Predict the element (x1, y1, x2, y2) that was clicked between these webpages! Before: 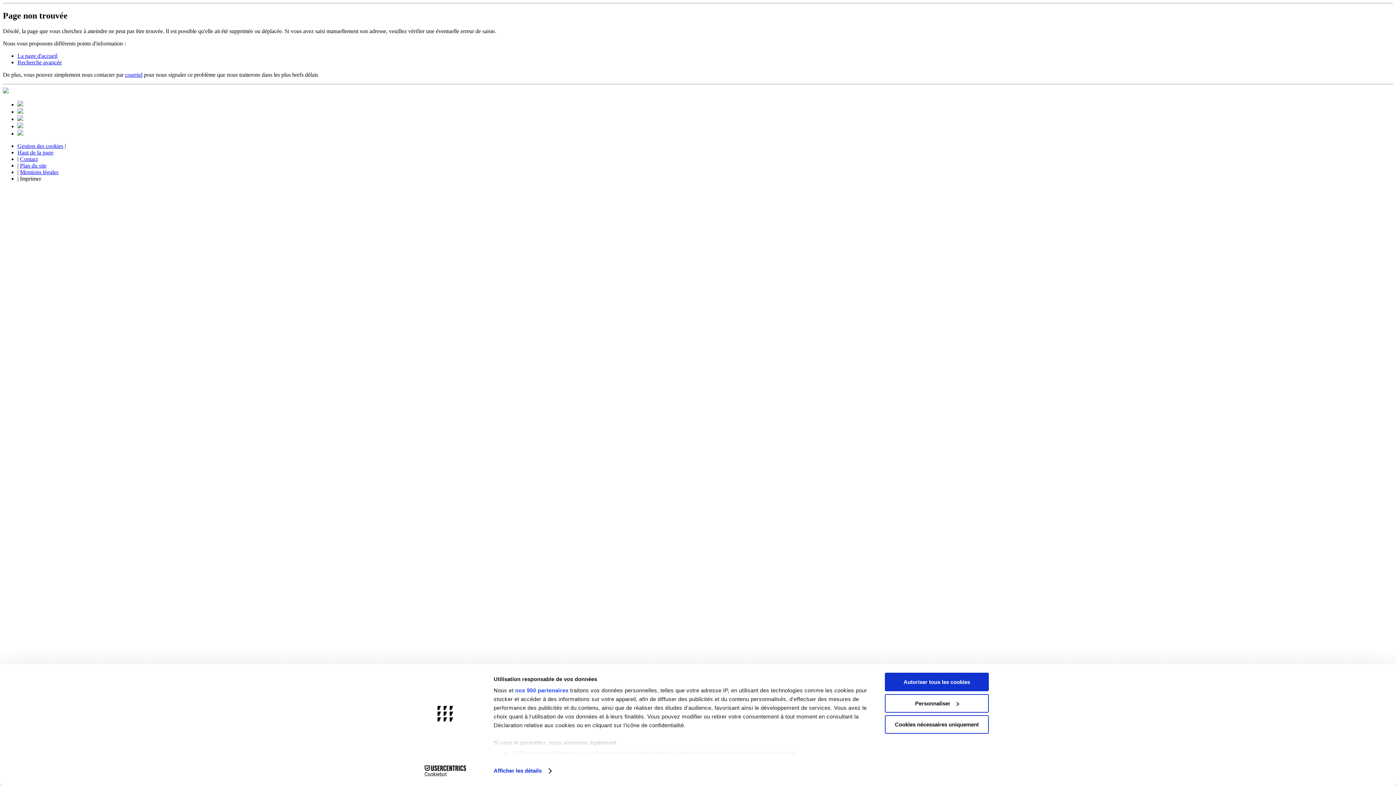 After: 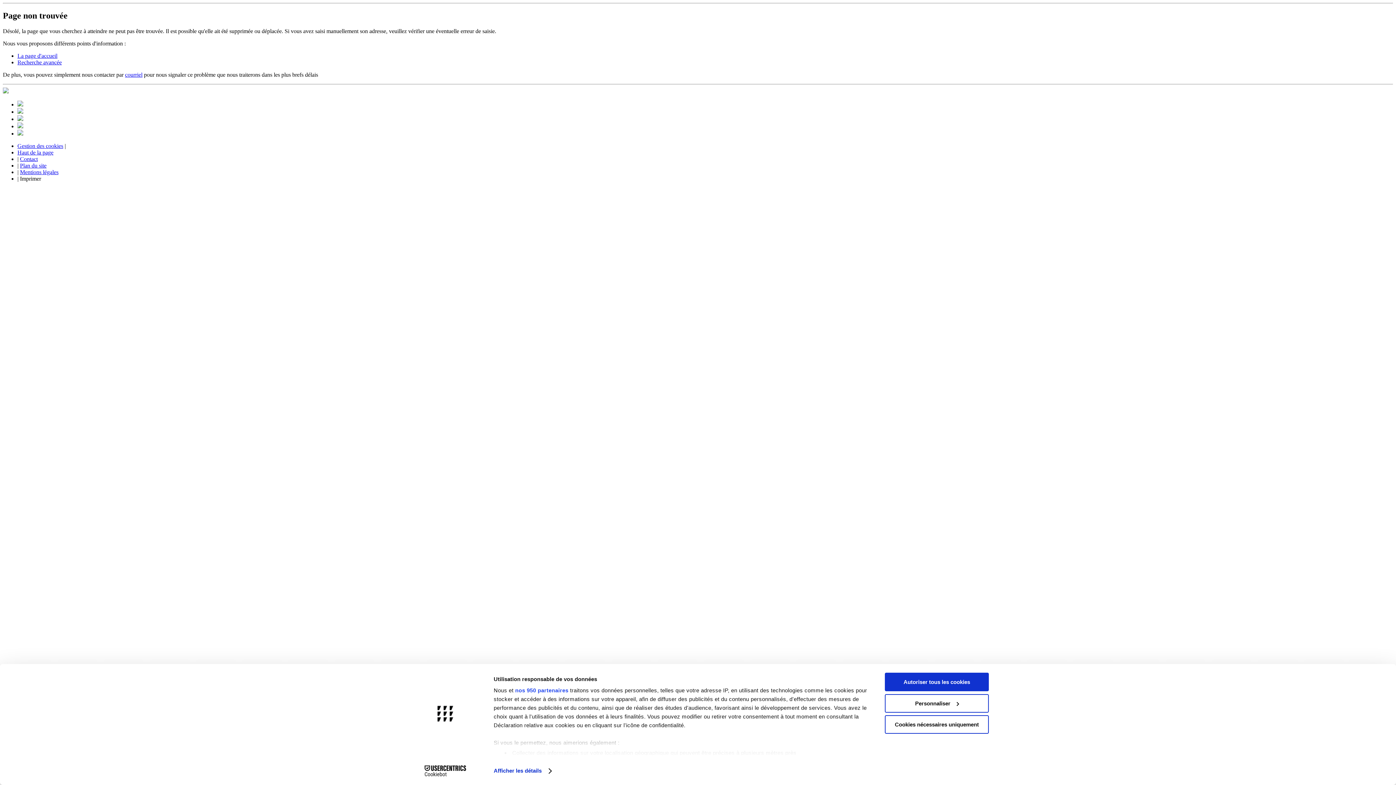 Action: label: courriel bbox: (125, 71, 142, 77)